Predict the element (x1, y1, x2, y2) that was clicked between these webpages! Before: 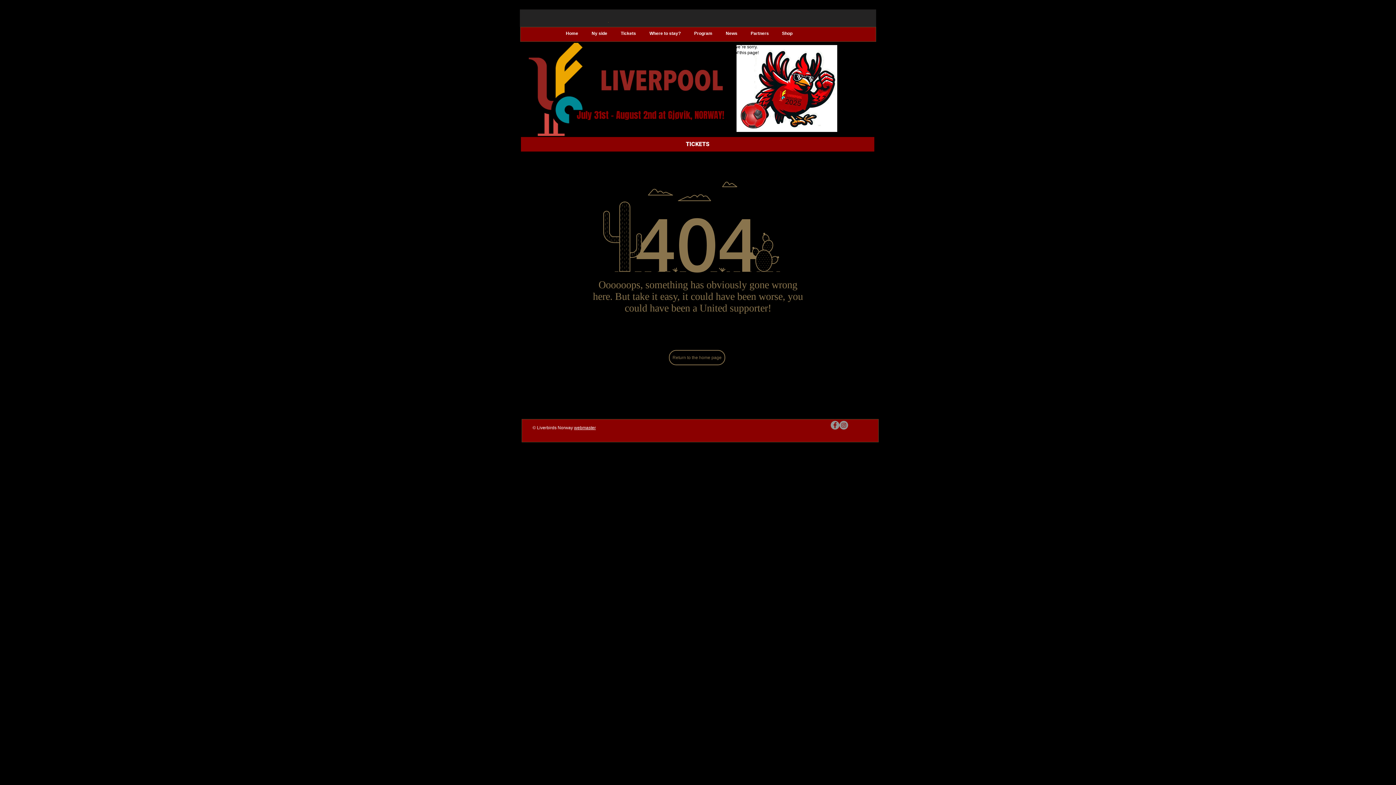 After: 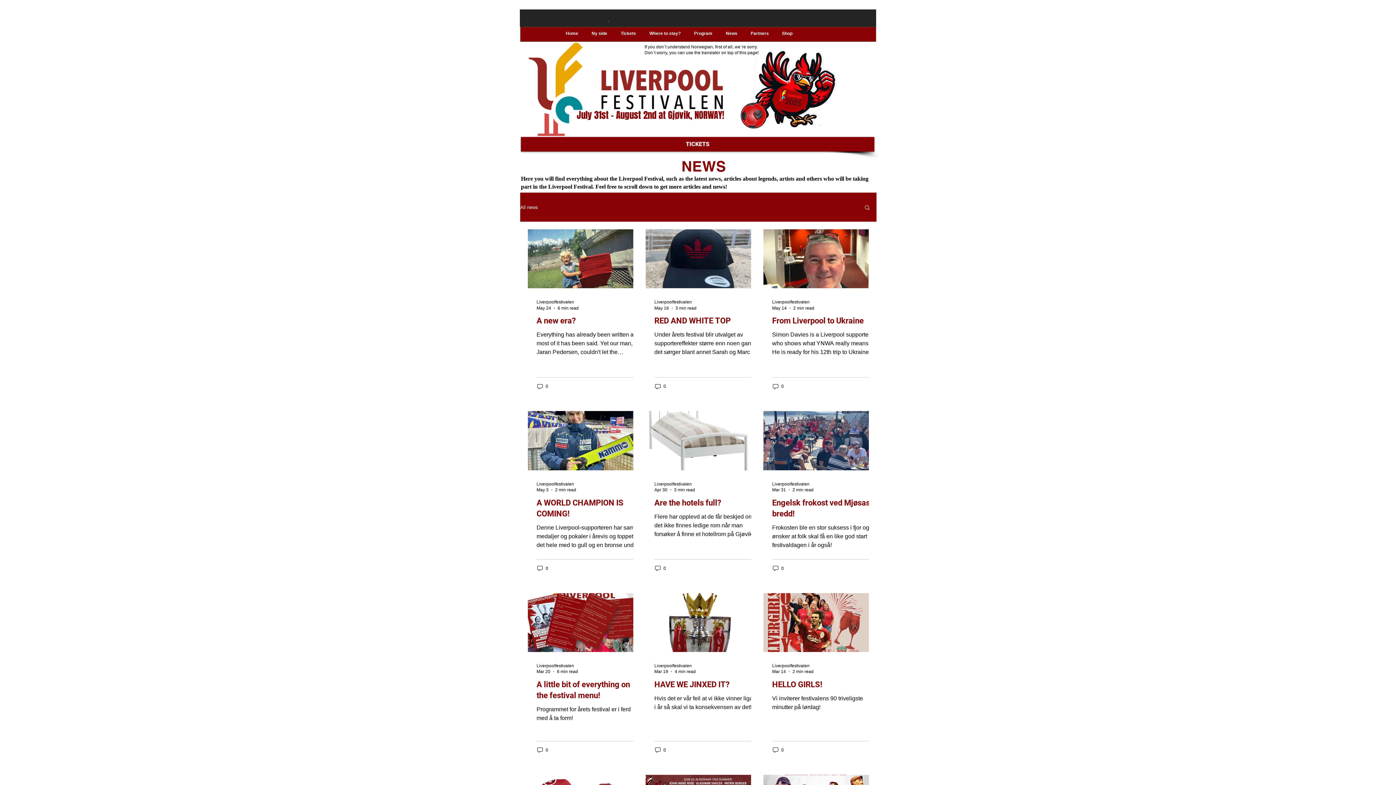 Action: bbox: (719, 29, 744, 37) label: News